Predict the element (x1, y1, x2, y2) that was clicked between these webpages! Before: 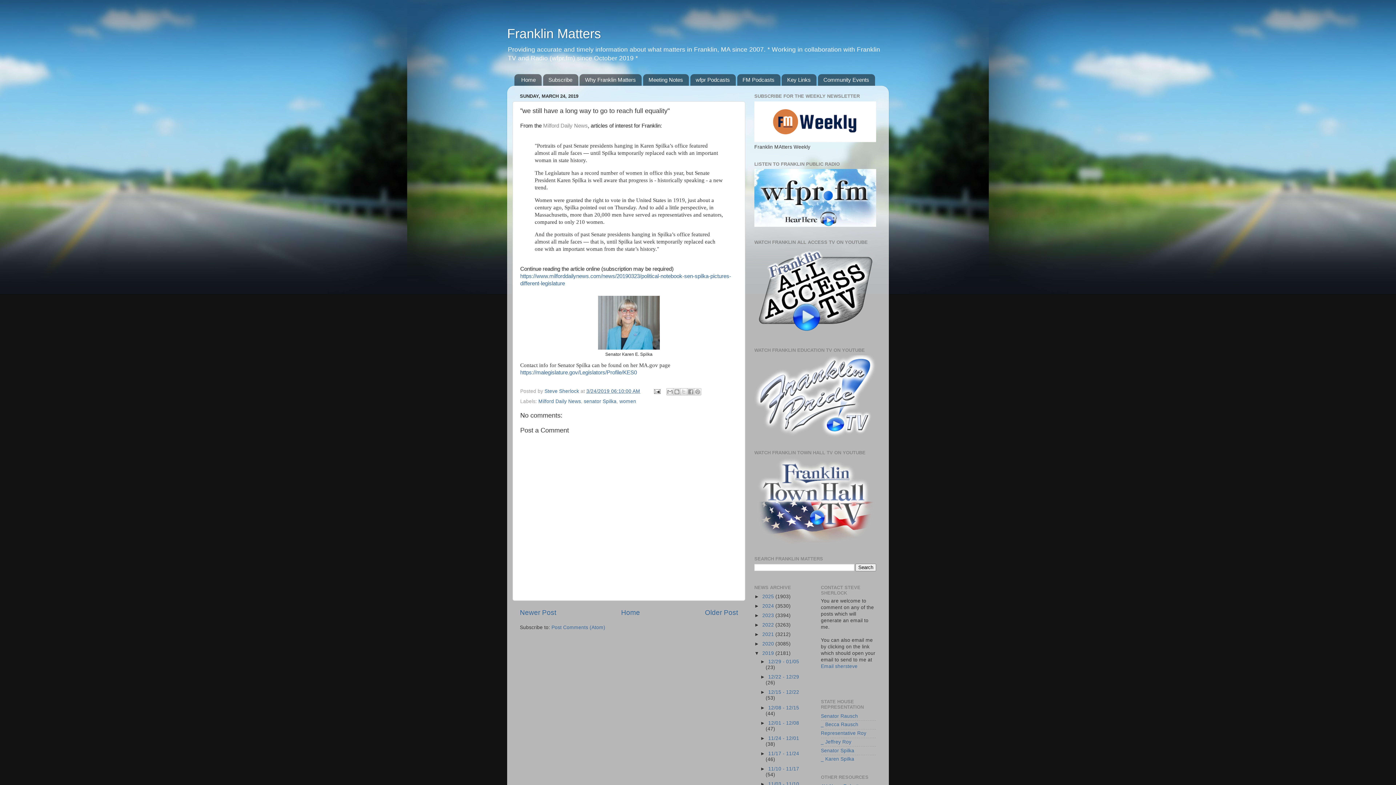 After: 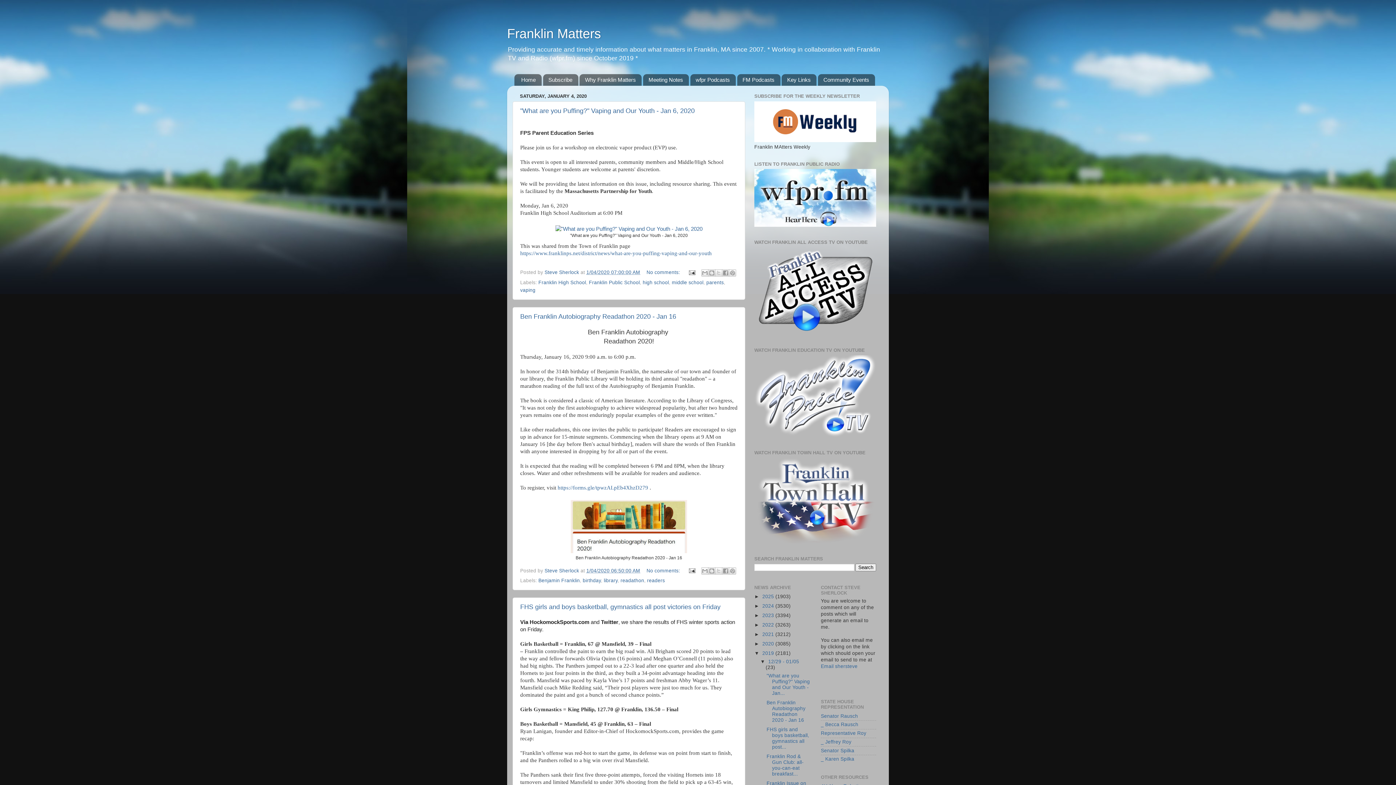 Action: label: 12/29 - 01/05  bbox: (768, 659, 799, 664)